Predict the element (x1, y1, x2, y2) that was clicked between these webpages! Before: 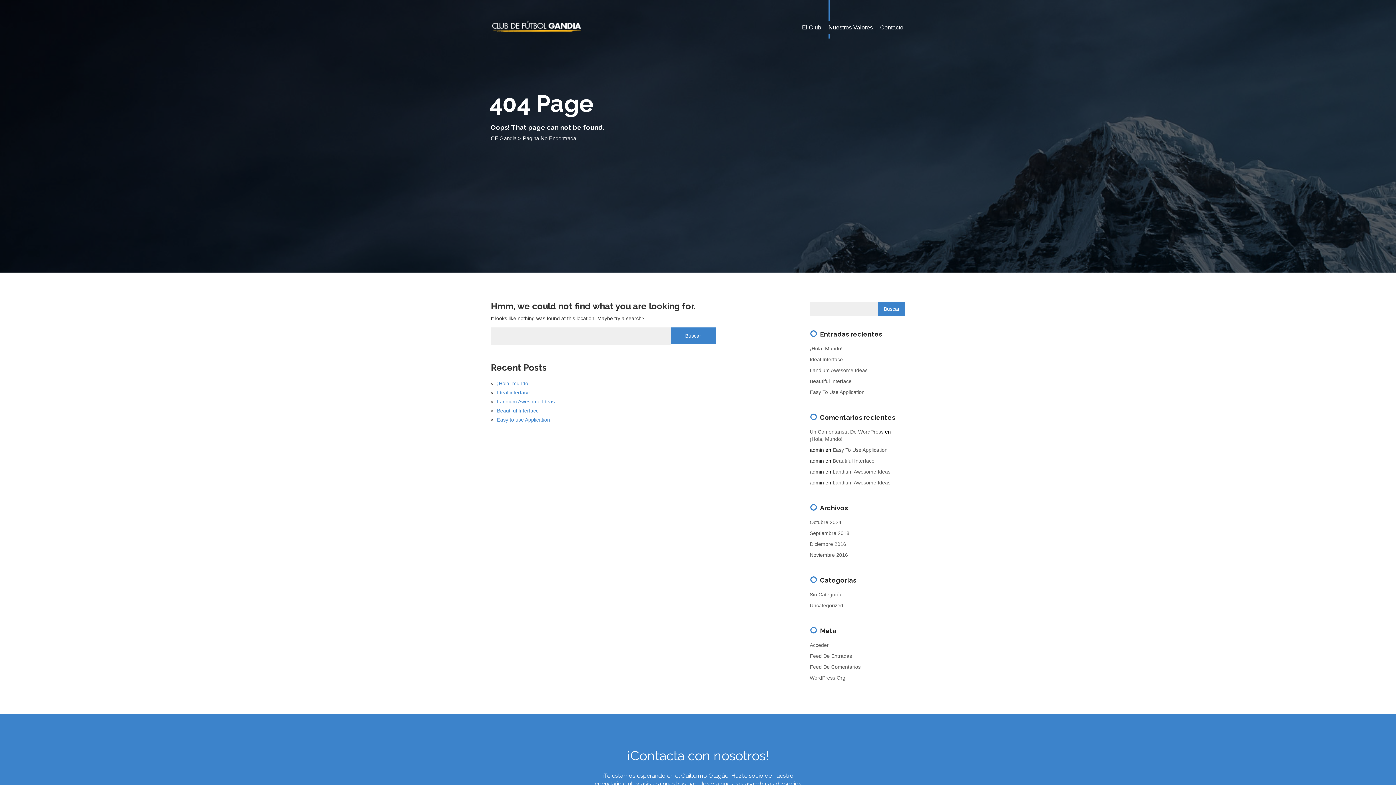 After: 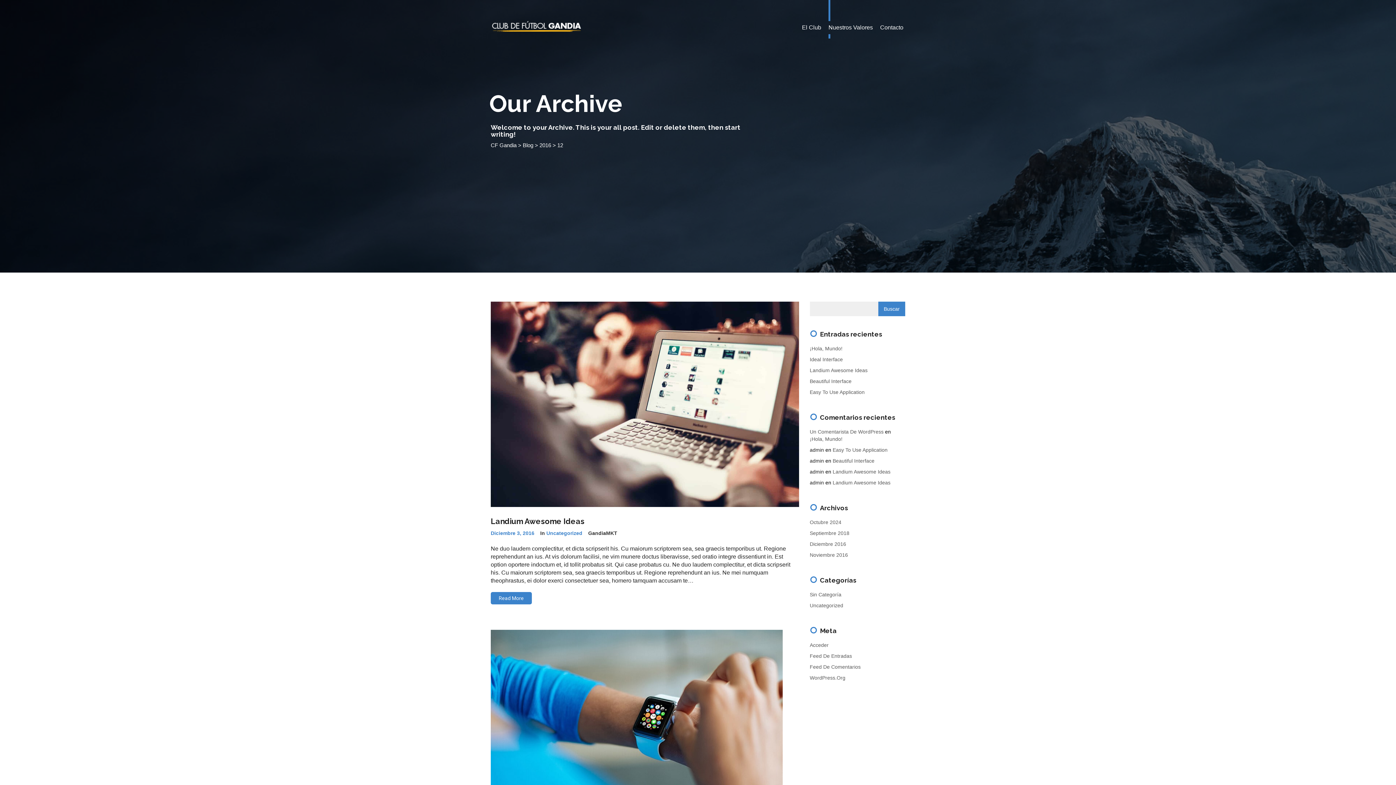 Action: label: Diciembre 2016 bbox: (810, 541, 846, 547)